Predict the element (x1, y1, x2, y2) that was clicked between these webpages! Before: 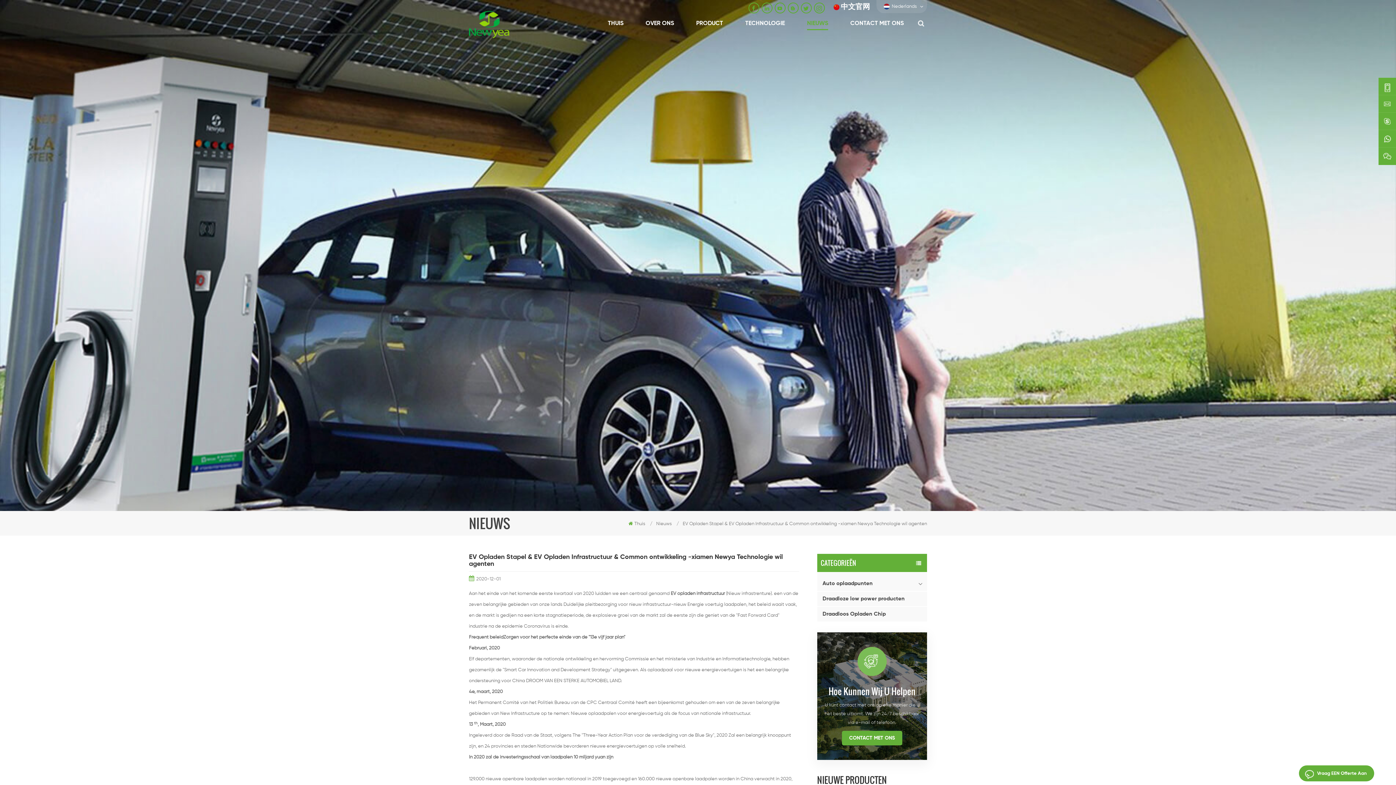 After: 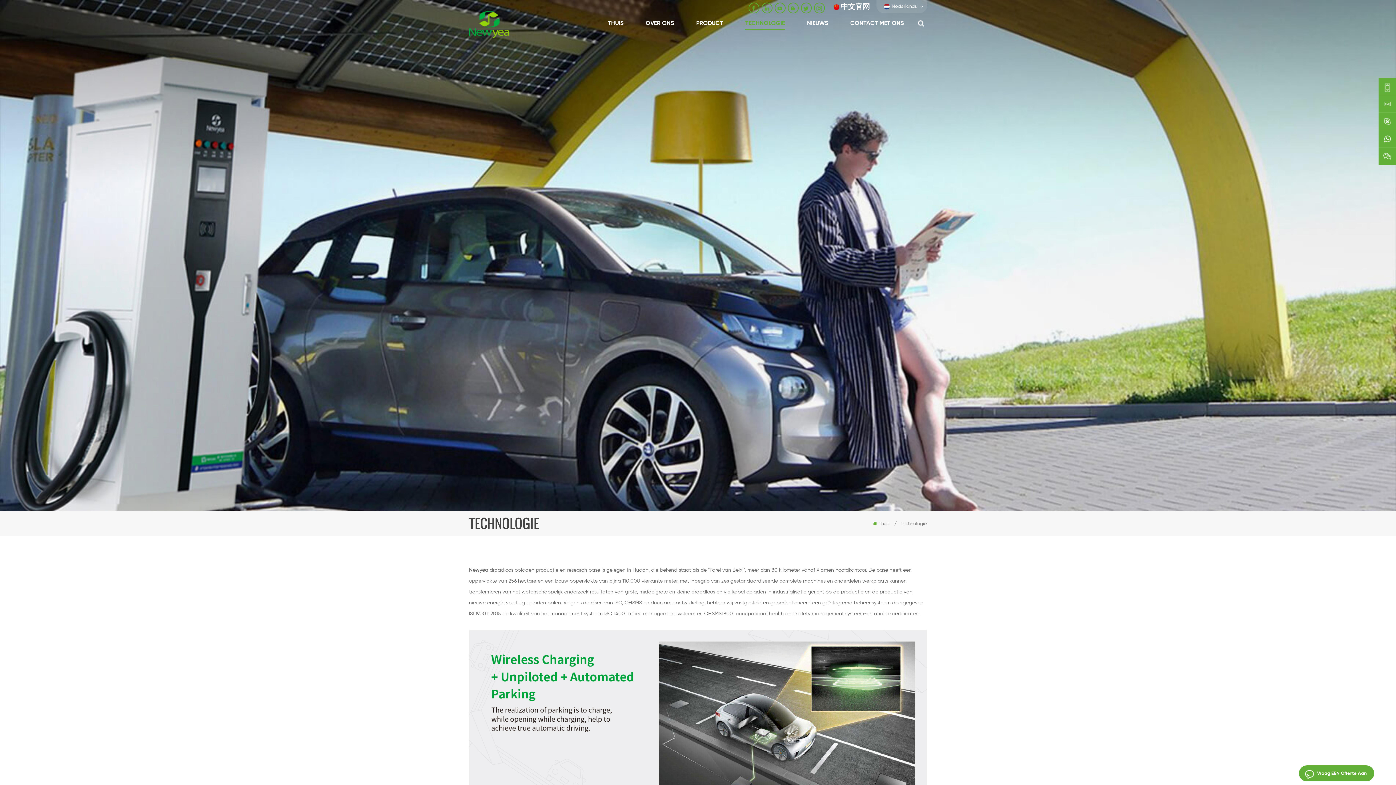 Action: label: TECHNOLOGIE bbox: (745, 17, 785, 30)